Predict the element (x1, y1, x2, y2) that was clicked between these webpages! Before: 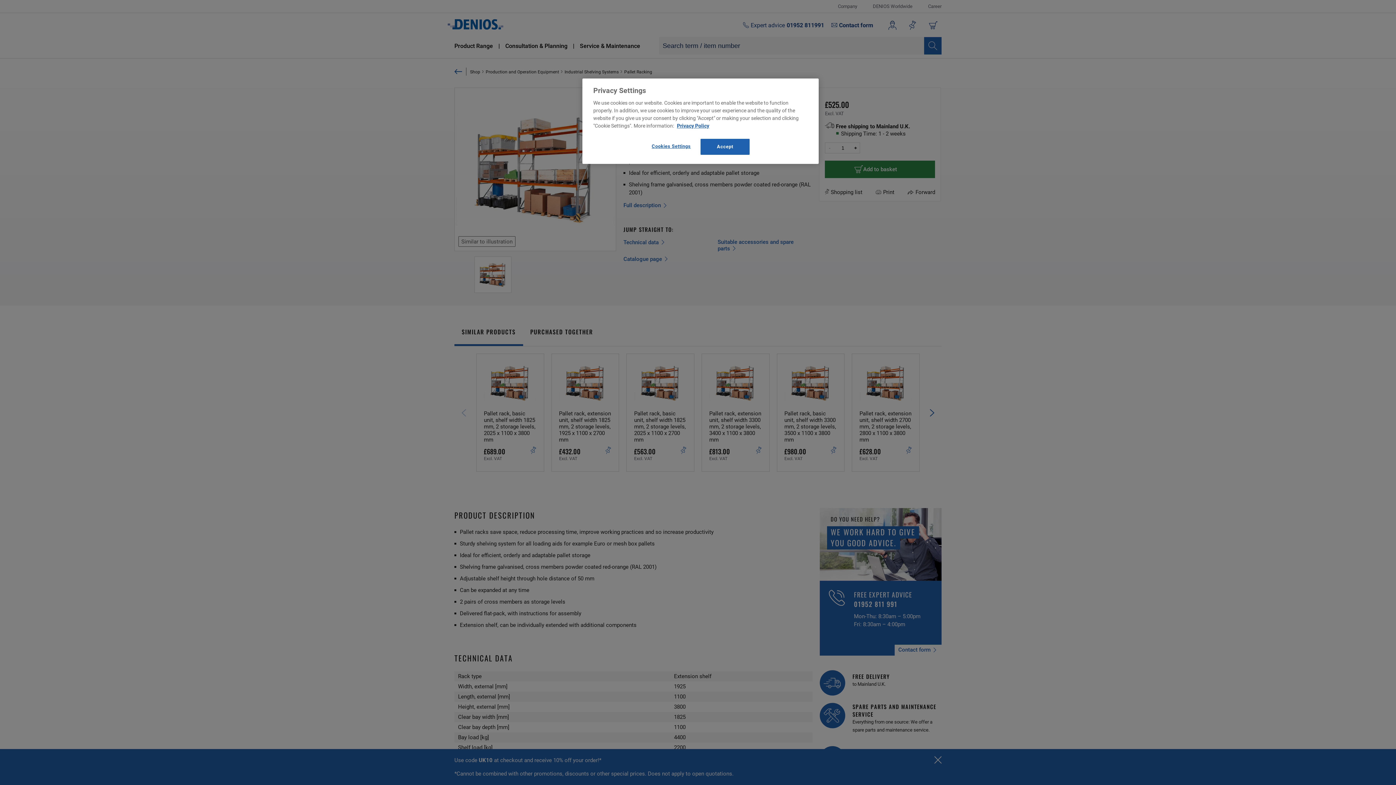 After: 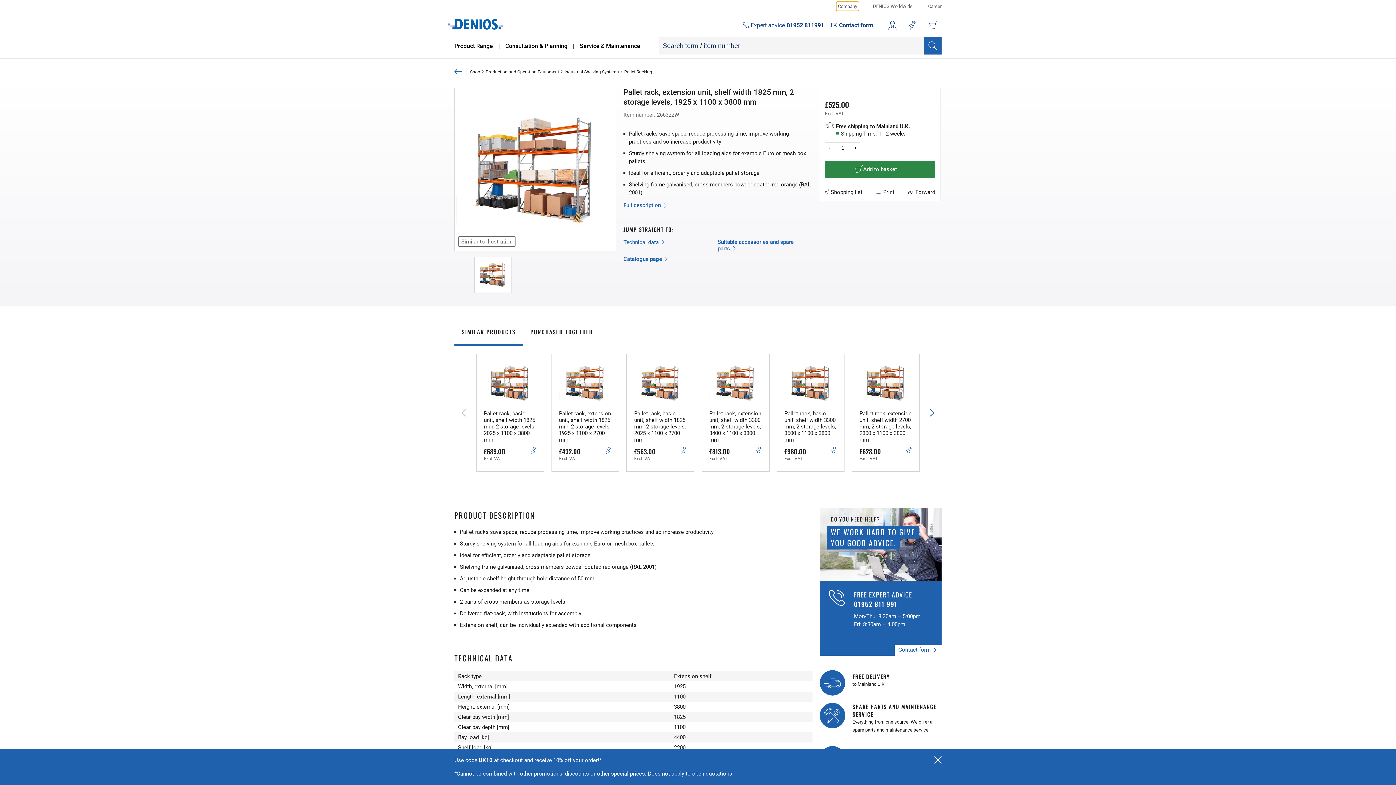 Action: label: Accept bbox: (700, 138, 749, 154)